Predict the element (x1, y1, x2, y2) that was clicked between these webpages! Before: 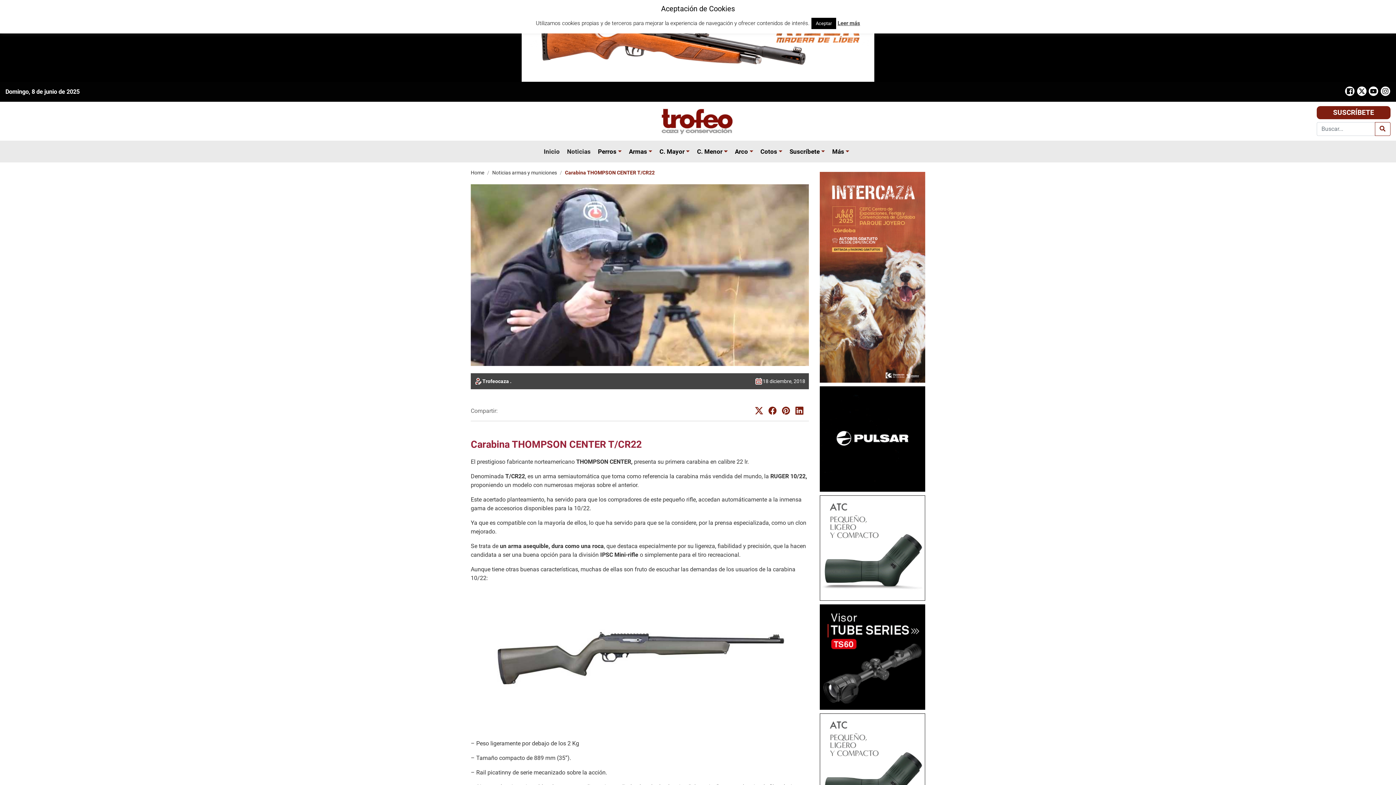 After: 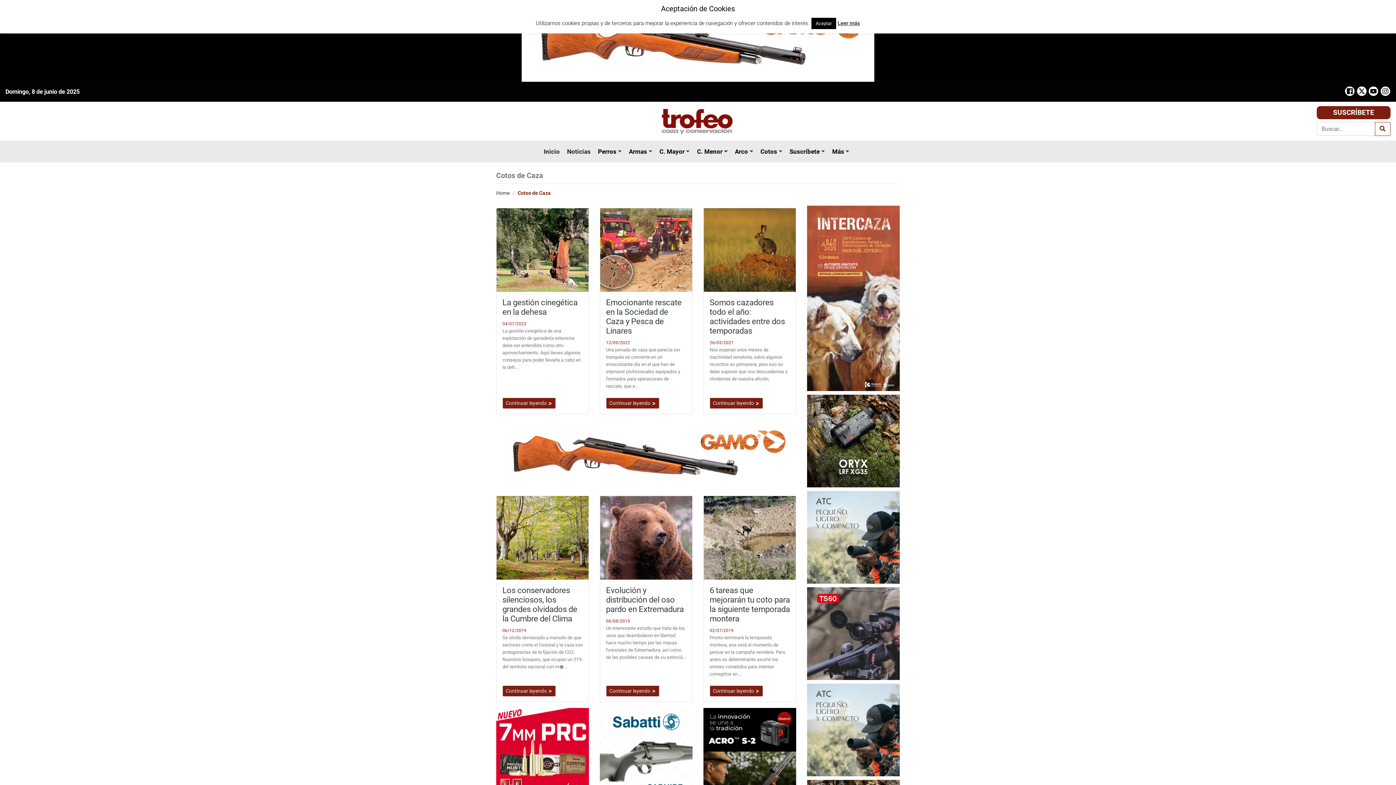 Action: bbox: (756, 143, 777, 159) label: Cotos